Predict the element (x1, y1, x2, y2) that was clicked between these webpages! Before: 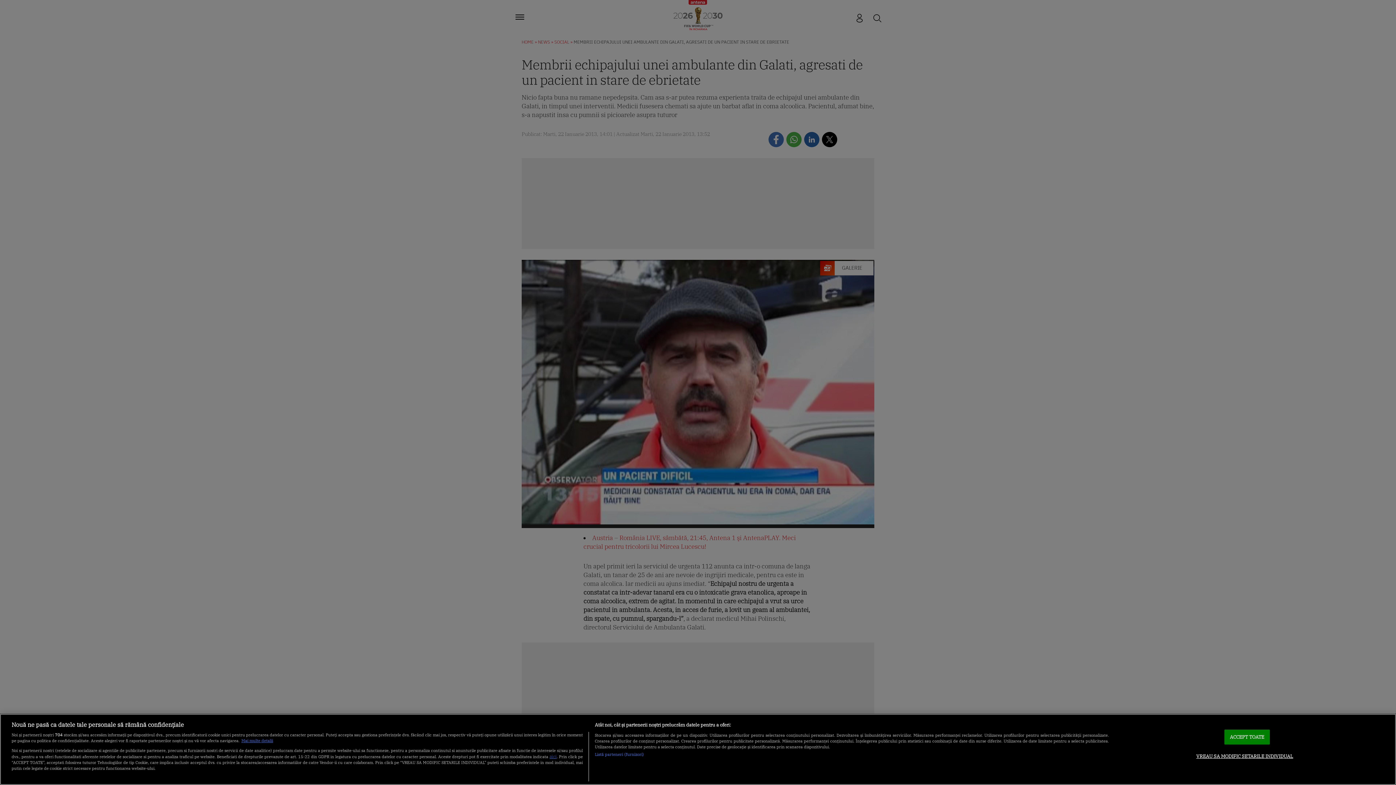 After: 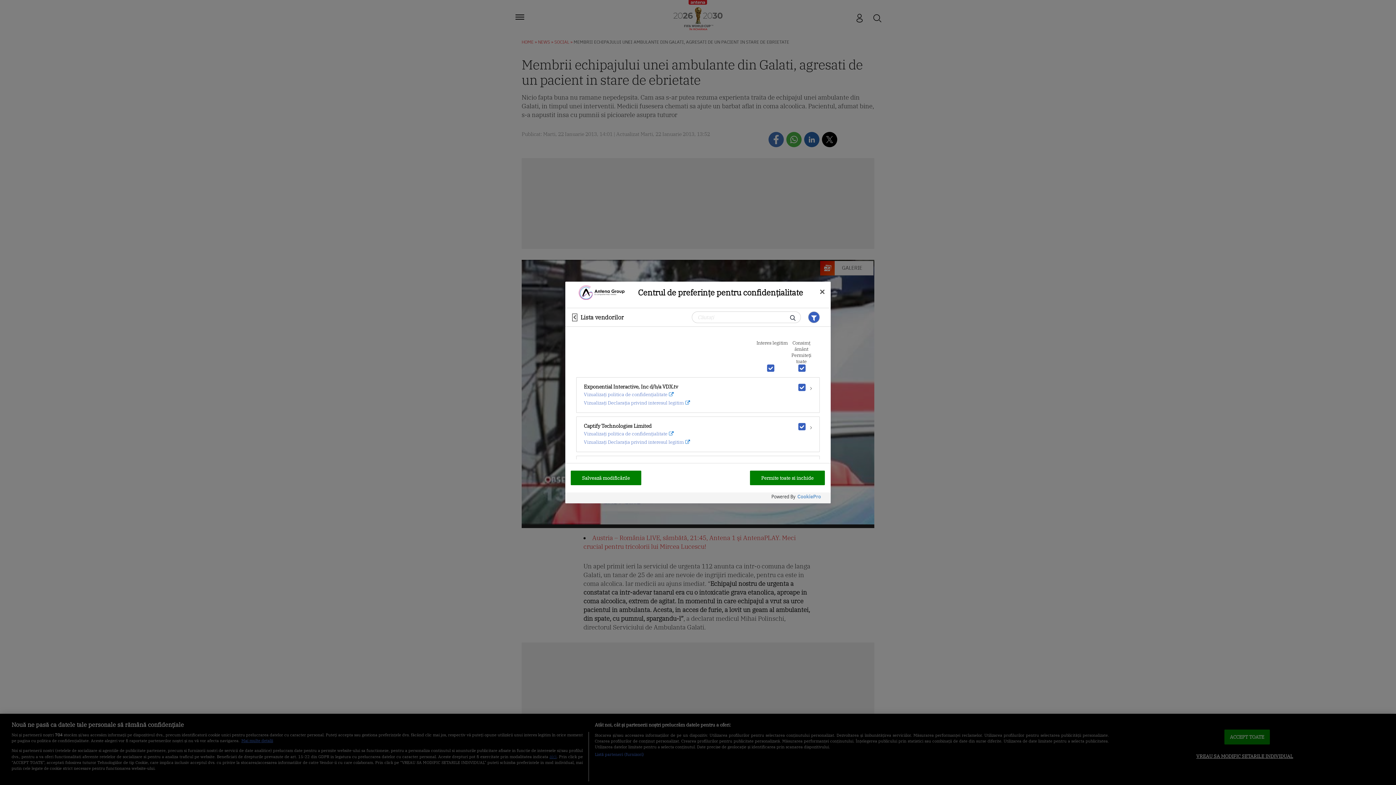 Action: label: Listă parteneri (furnizori) bbox: (594, 751, 644, 757)